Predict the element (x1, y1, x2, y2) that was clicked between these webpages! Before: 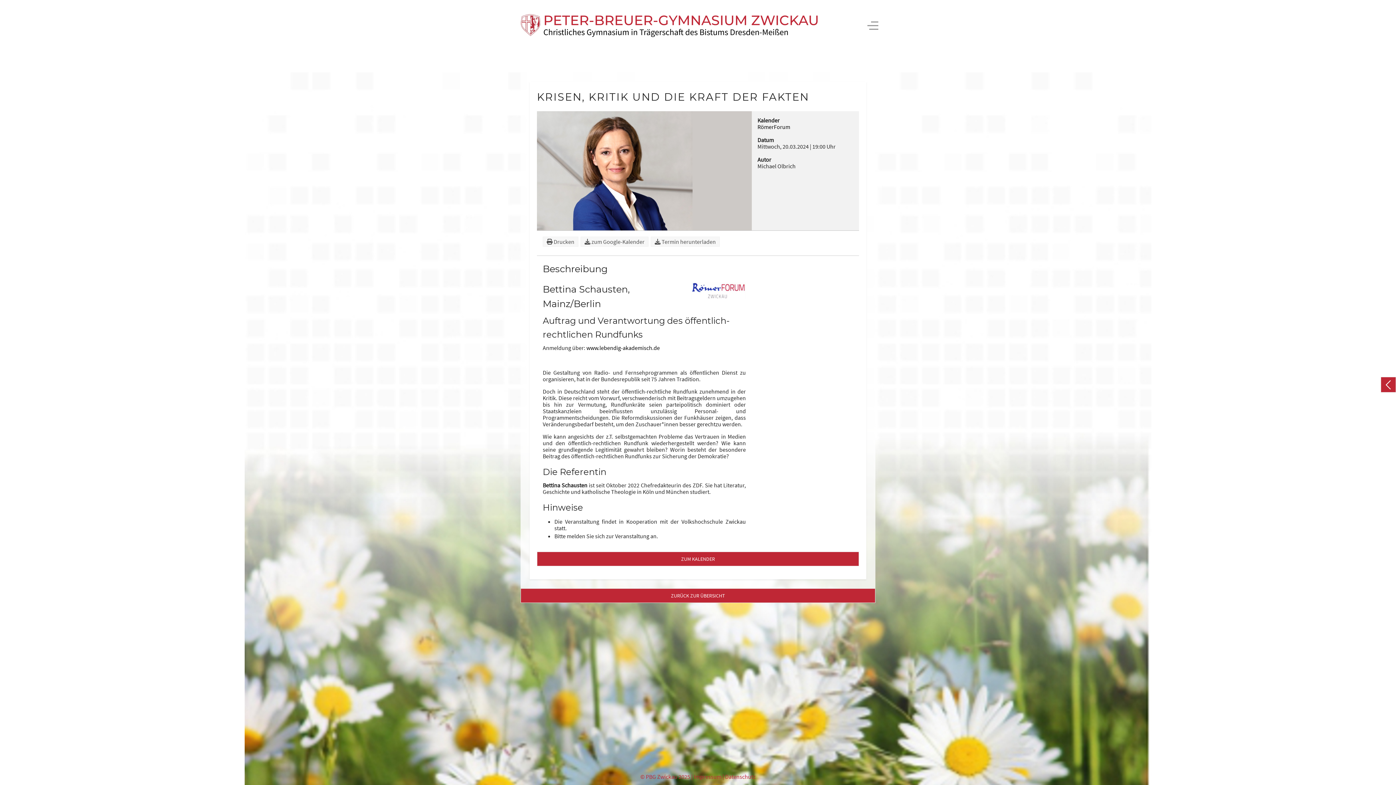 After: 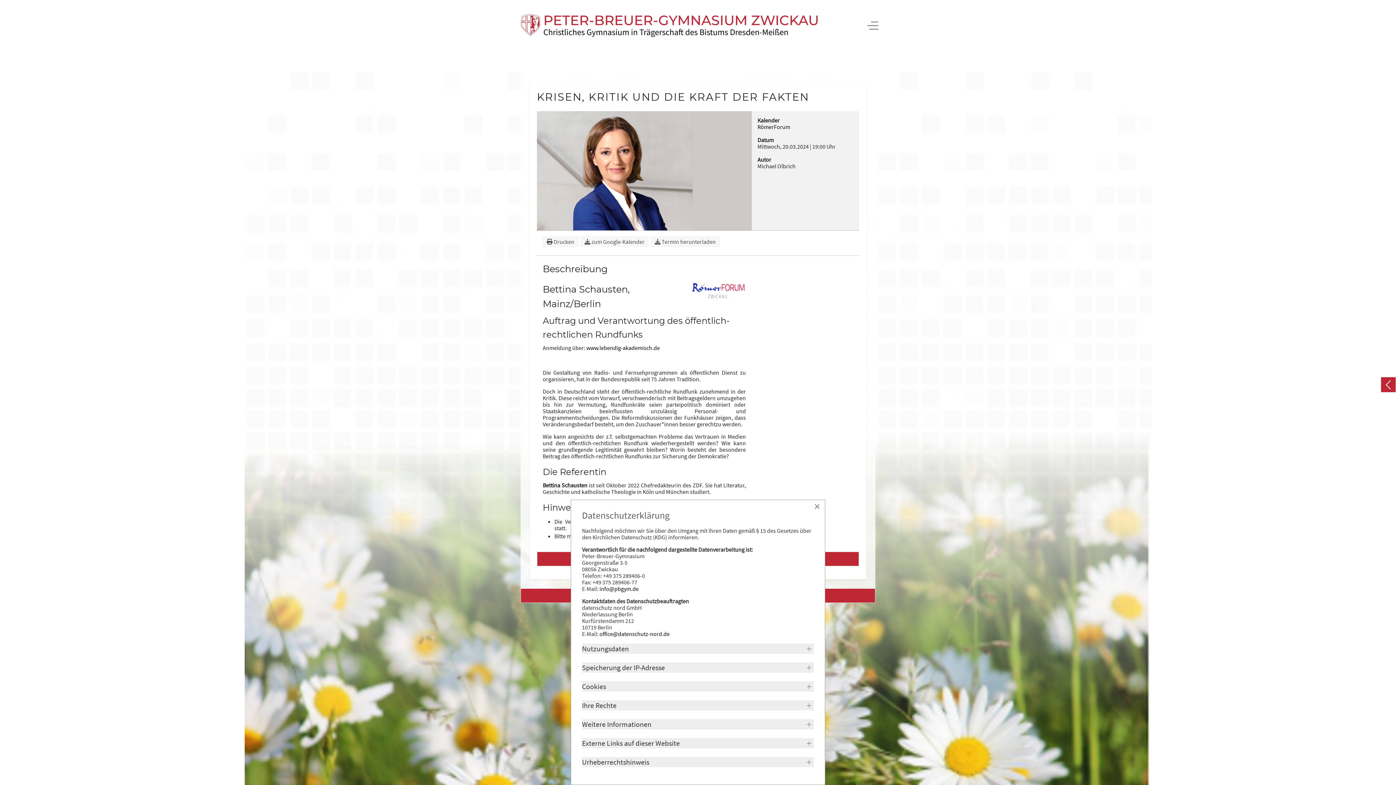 Action: label: Datenschutz bbox: (725, 773, 755, 780)